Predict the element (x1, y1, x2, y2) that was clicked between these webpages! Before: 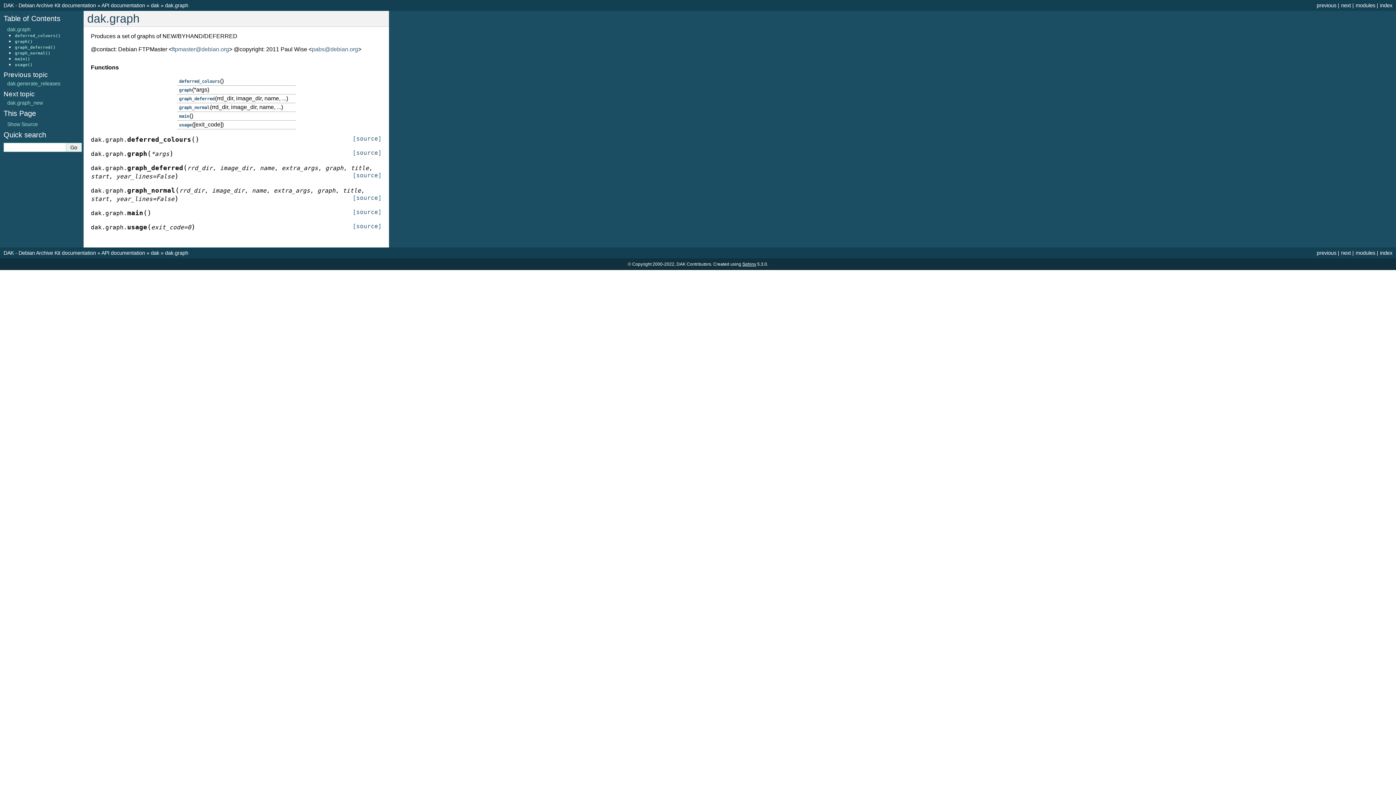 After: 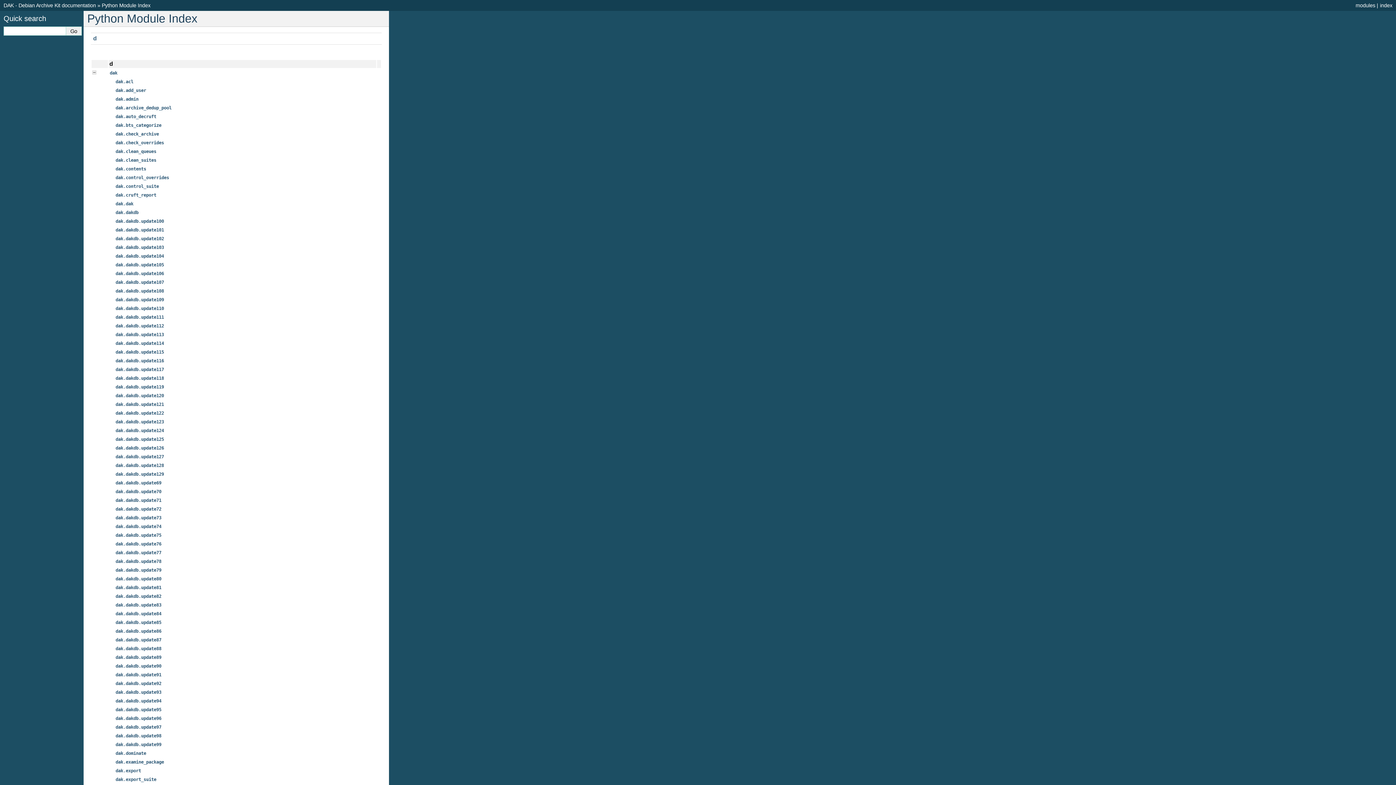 Action: bbox: (1356, 250, 1375, 256) label: modules